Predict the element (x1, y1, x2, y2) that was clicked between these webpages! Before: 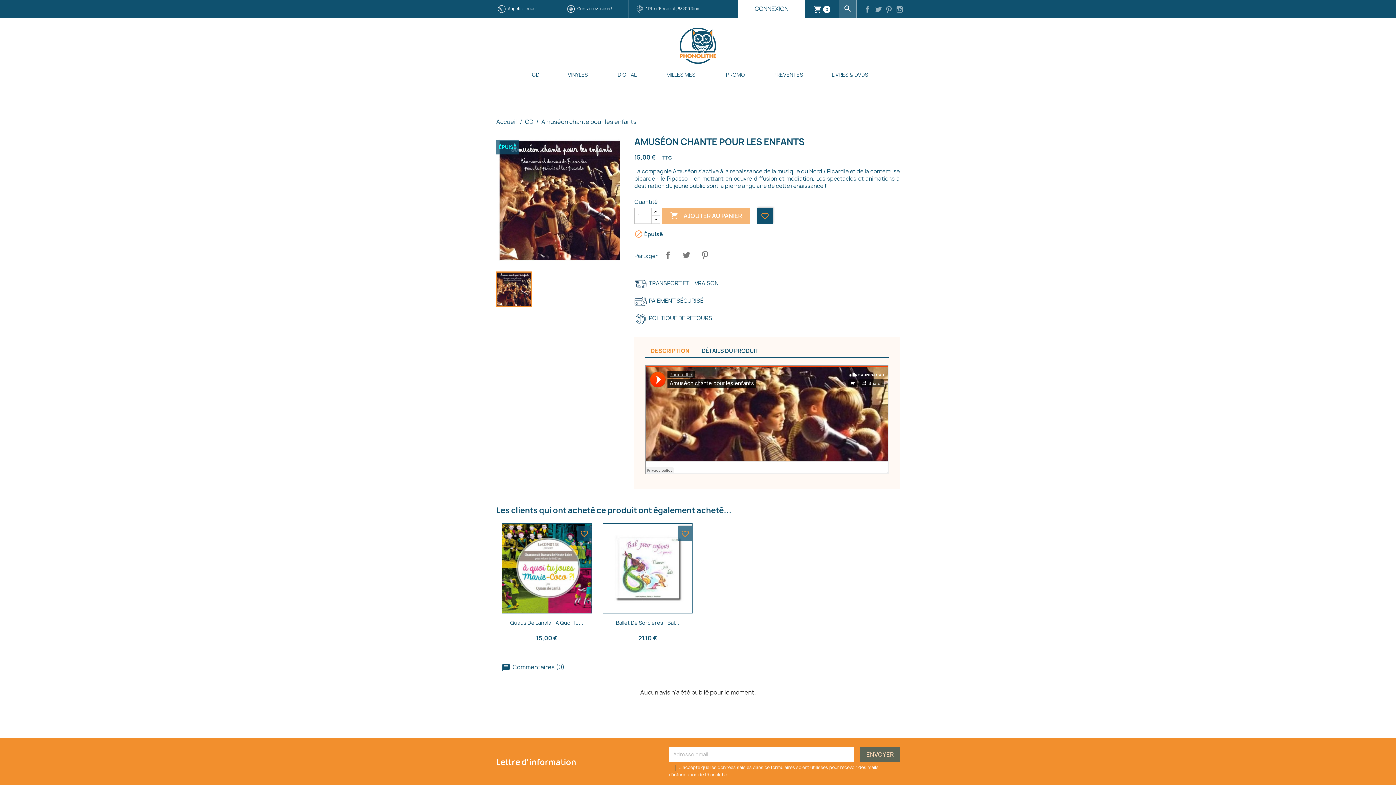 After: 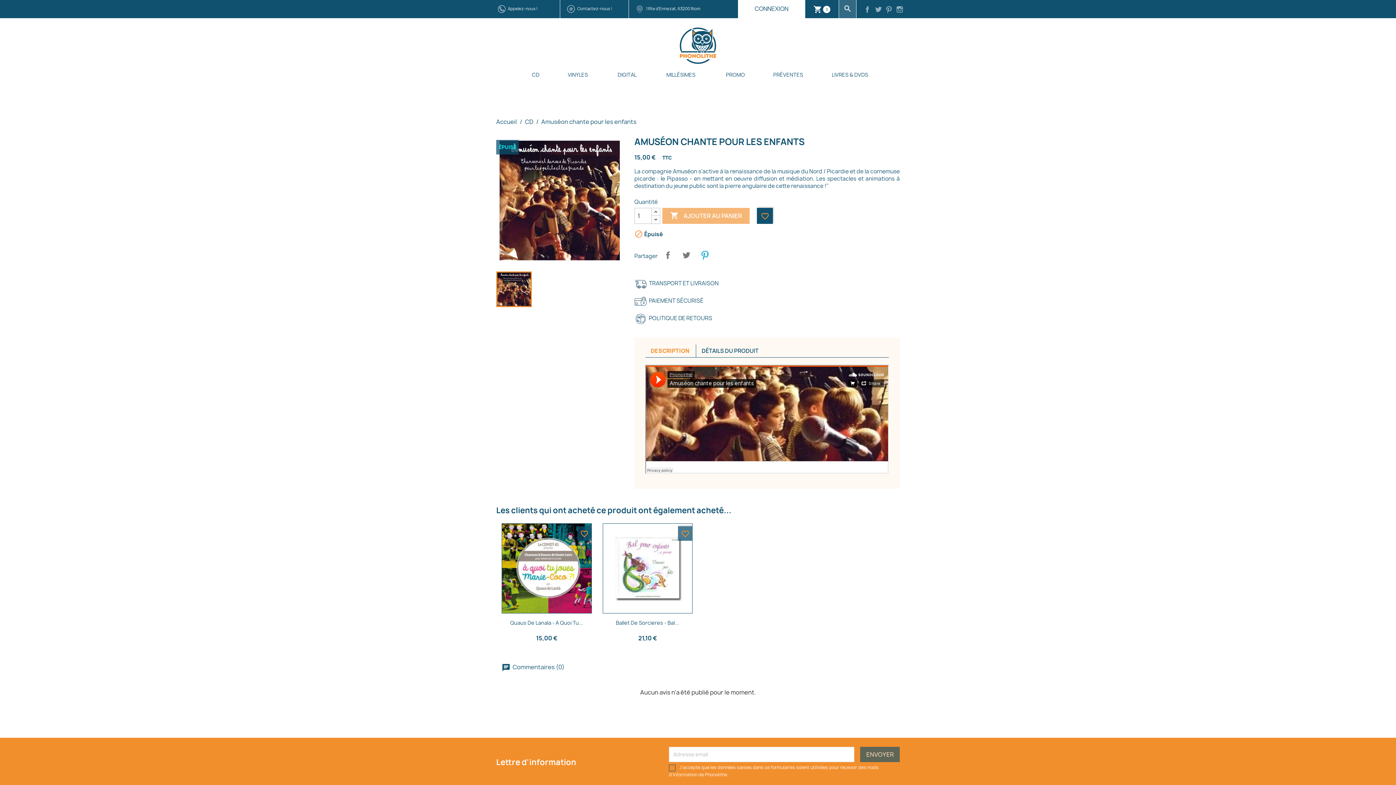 Action: label: Pinterest bbox: (697, 248, 712, 262)